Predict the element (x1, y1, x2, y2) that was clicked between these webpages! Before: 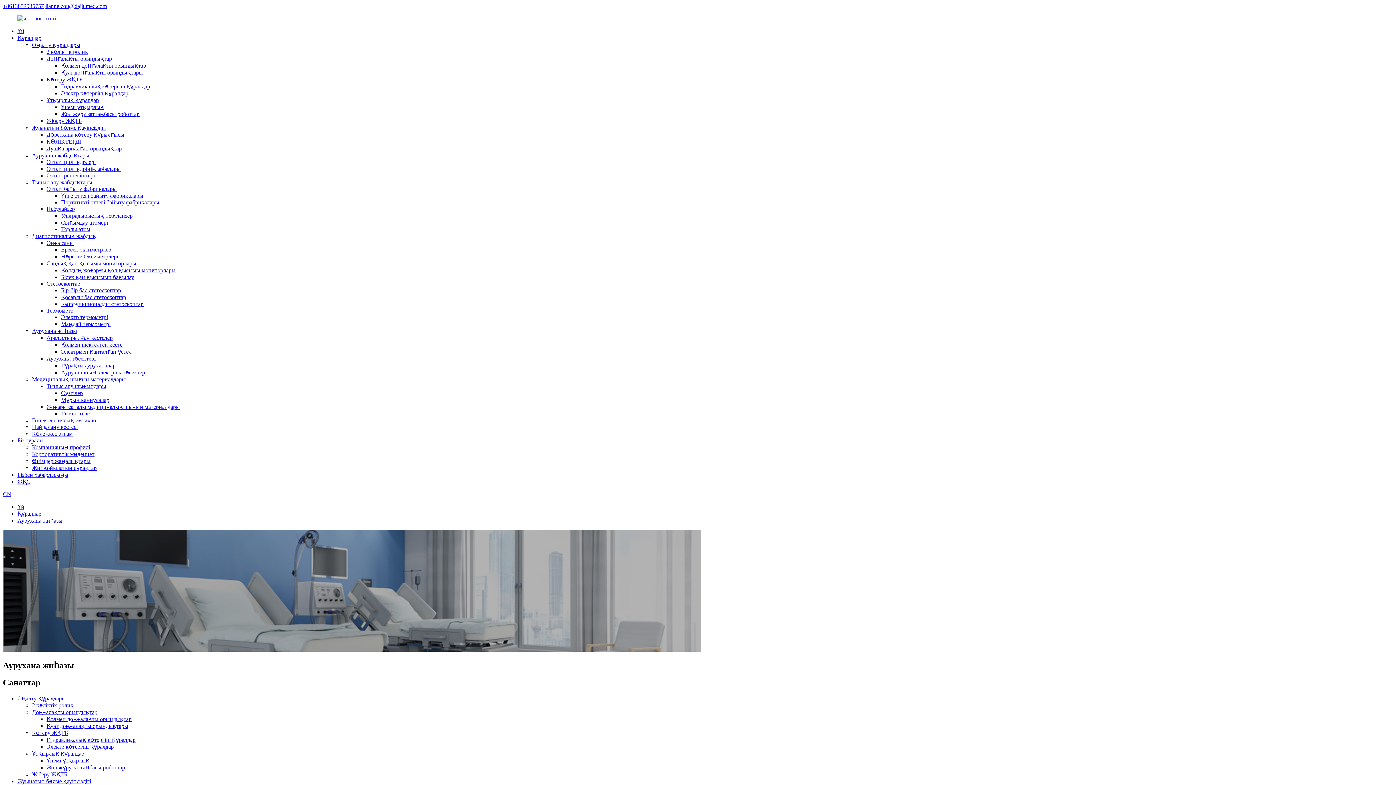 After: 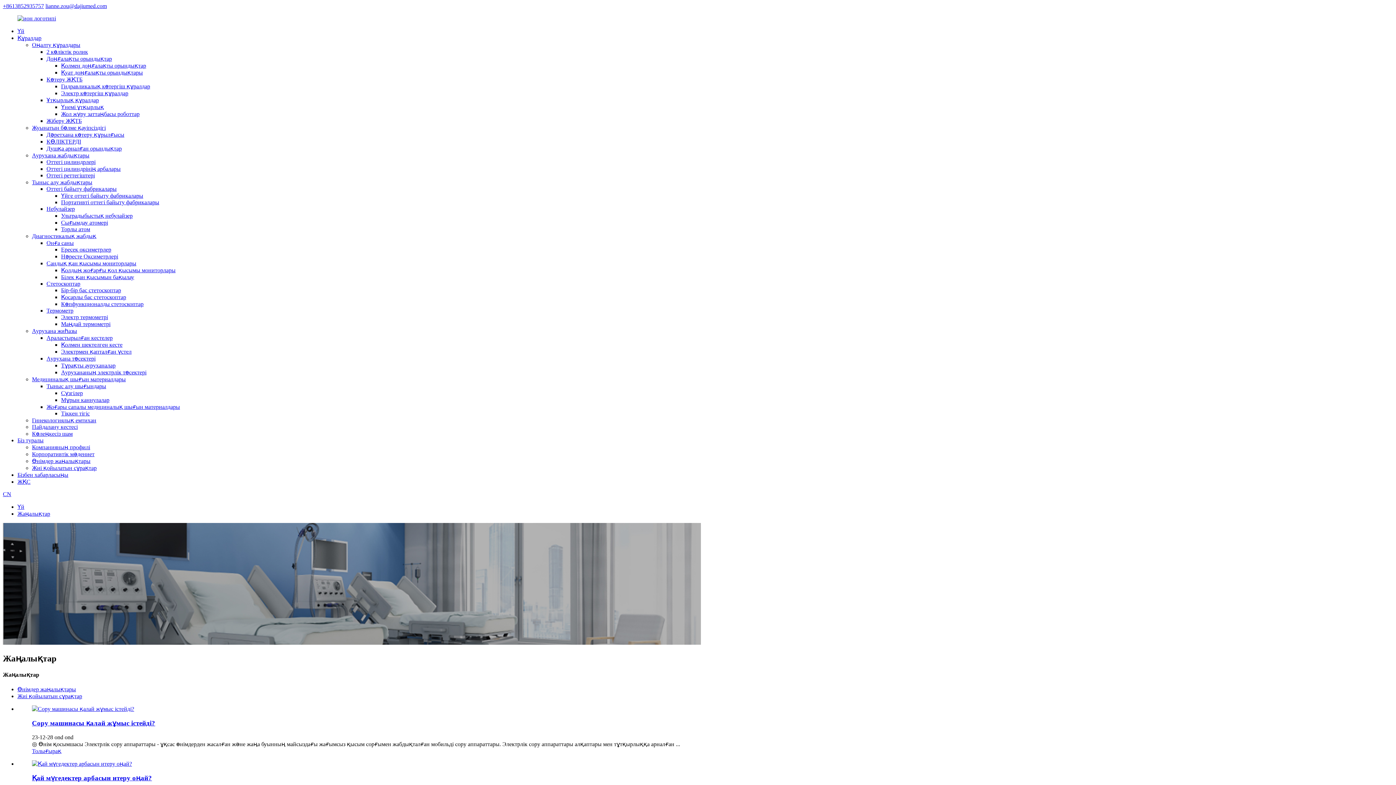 Action: label: Өнімдер жаңалықтары bbox: (32, 458, 90, 464)